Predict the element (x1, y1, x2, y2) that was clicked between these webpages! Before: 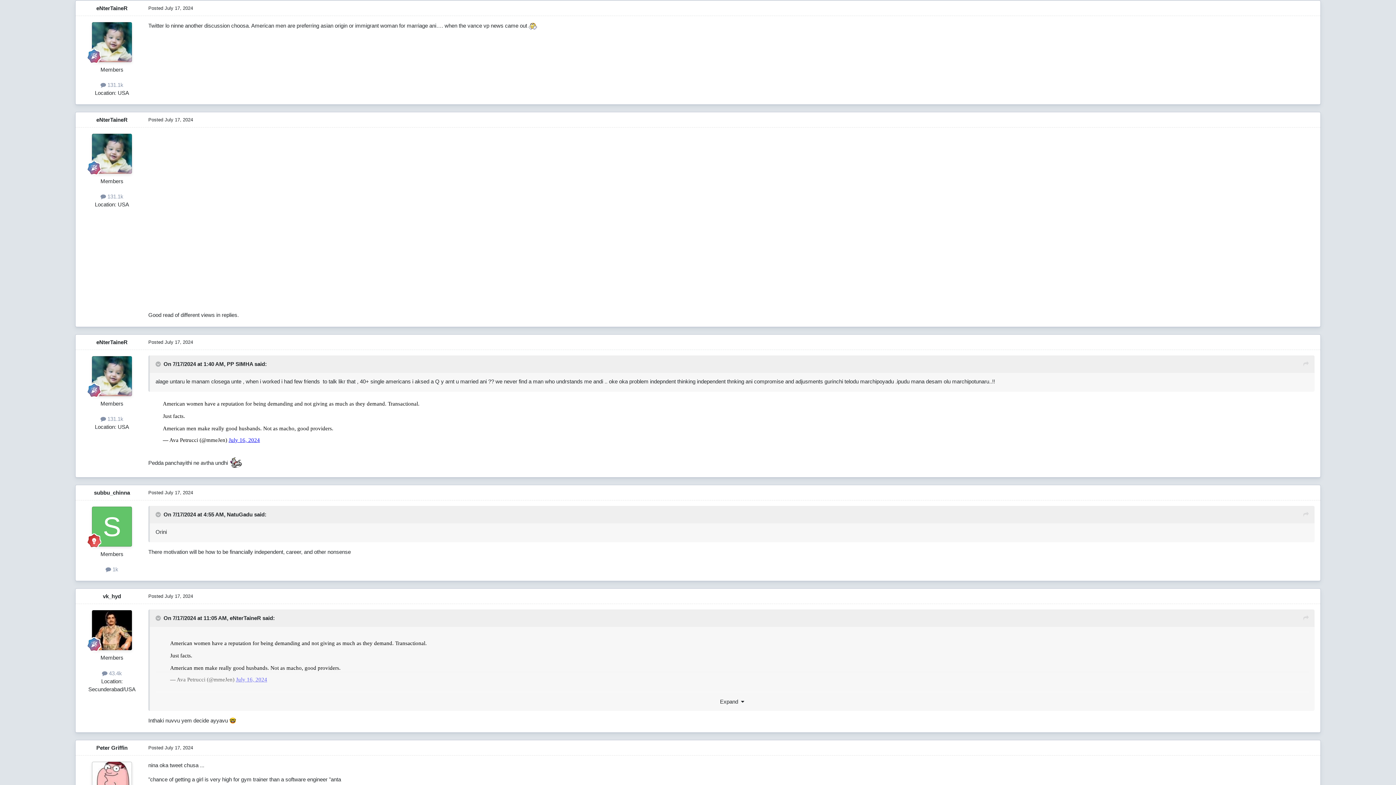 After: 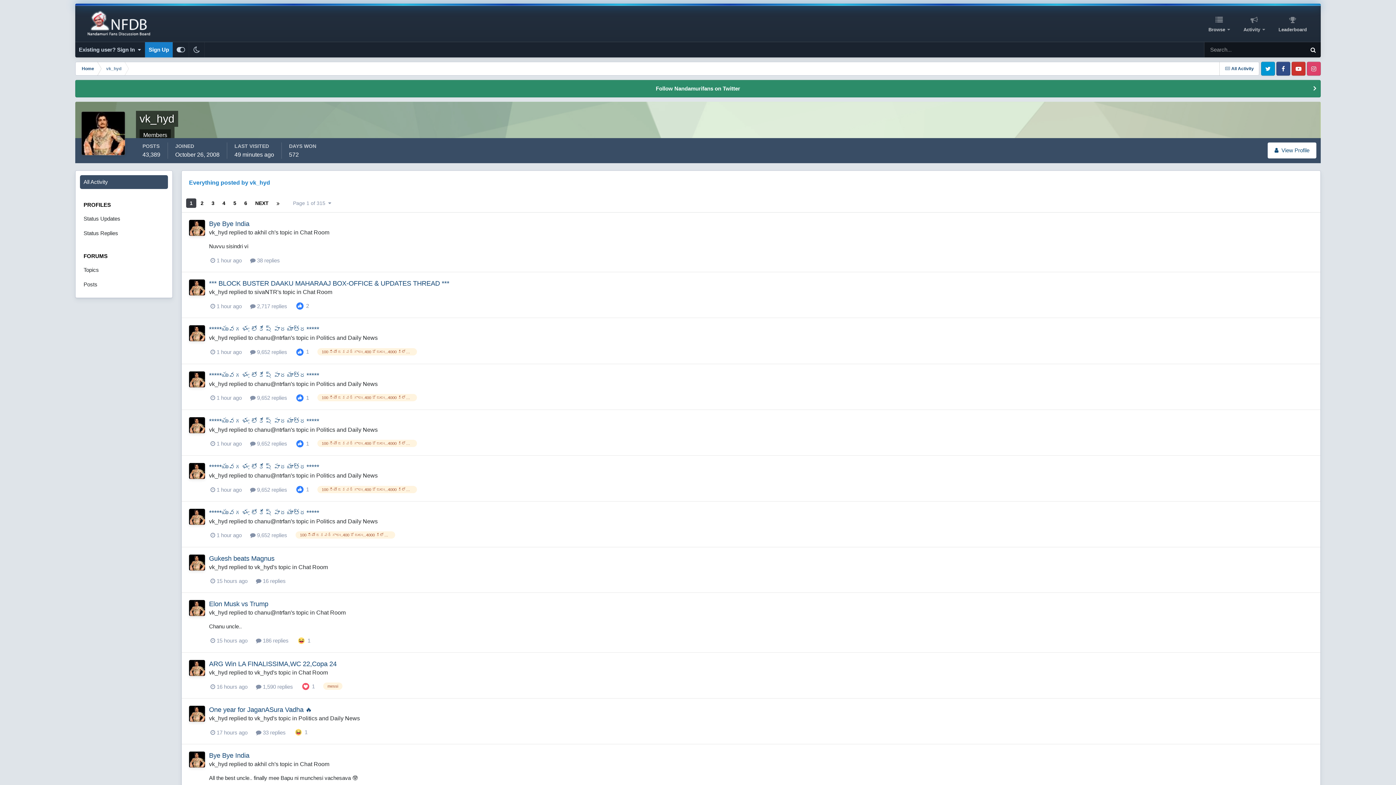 Action: bbox: (102, 674, 122, 680) label:  43.4k